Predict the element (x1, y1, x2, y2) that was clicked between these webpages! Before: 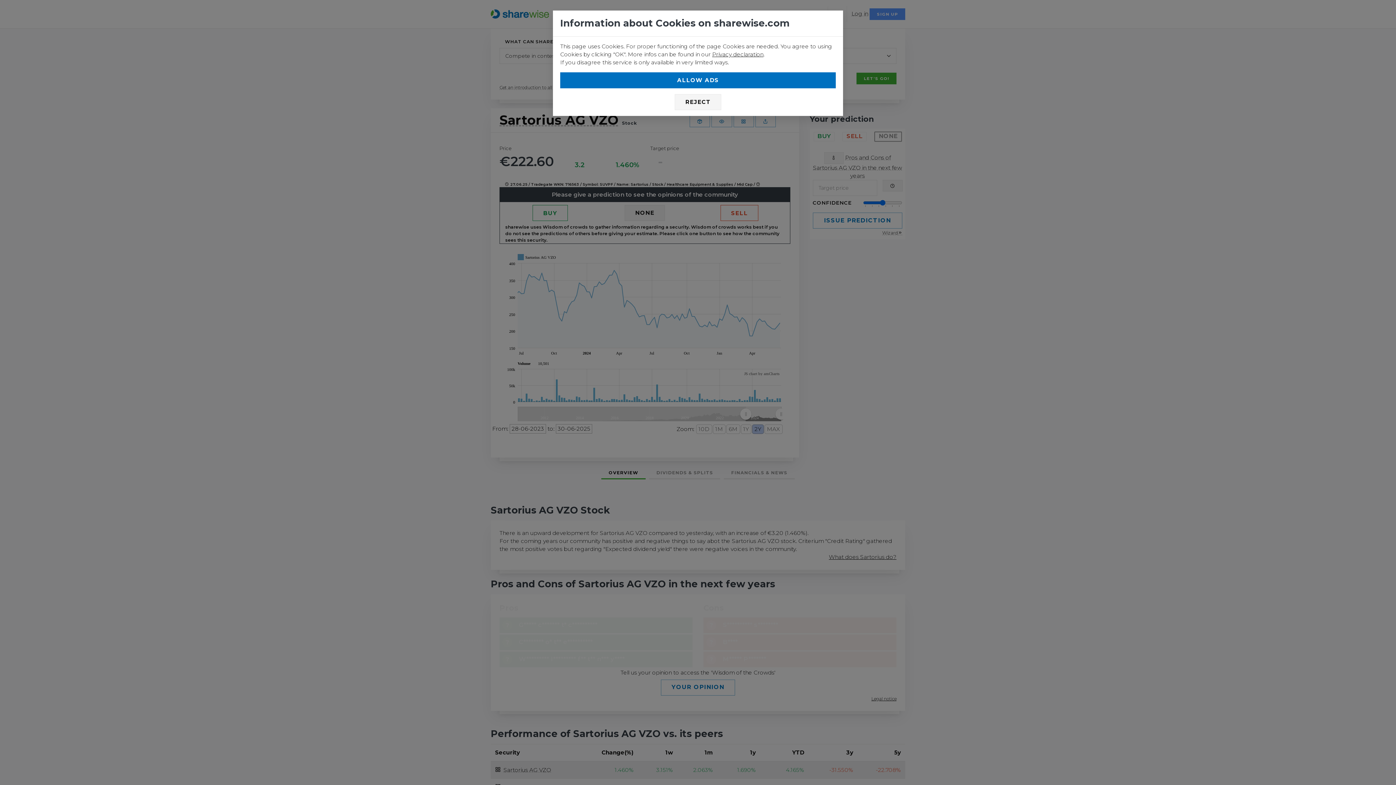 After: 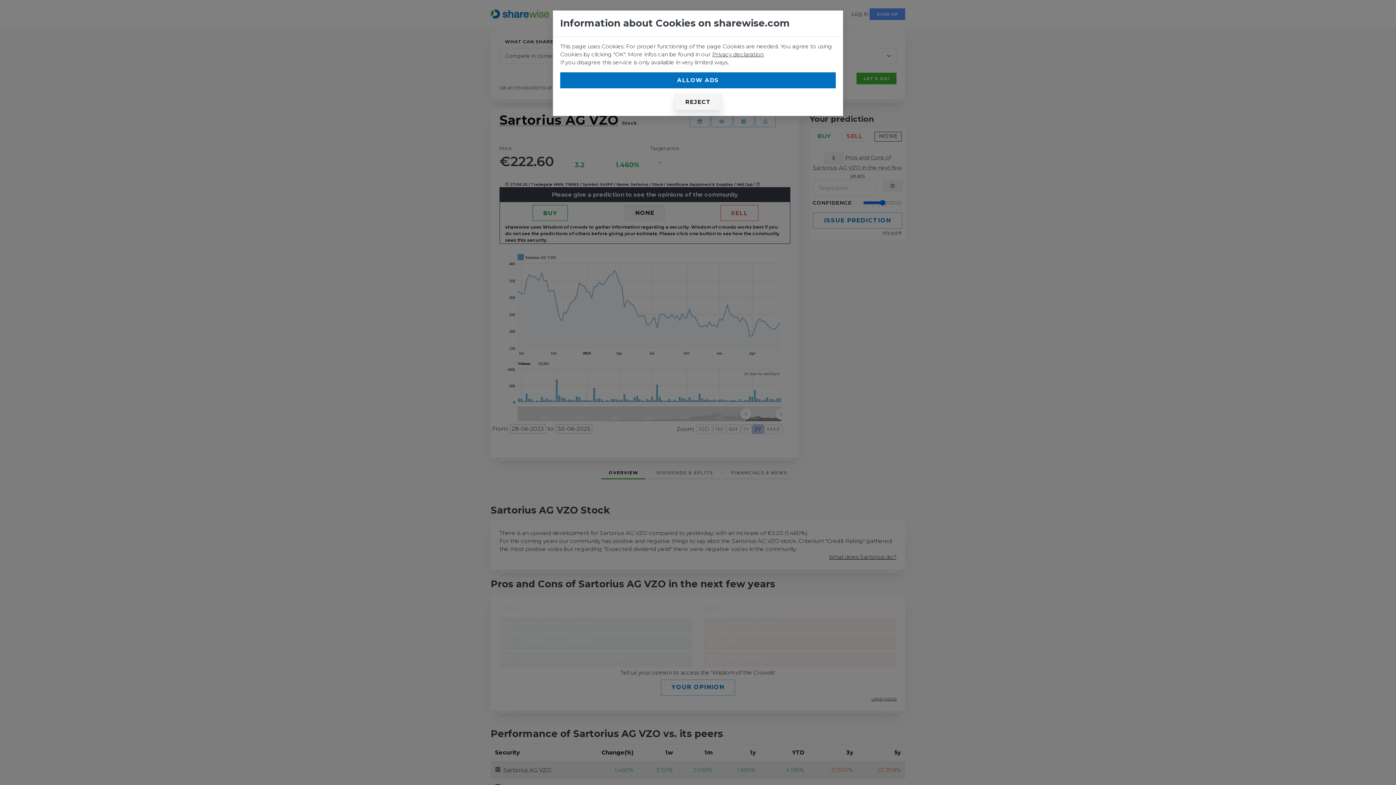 Action: label: REJECT bbox: (674, 94, 721, 110)